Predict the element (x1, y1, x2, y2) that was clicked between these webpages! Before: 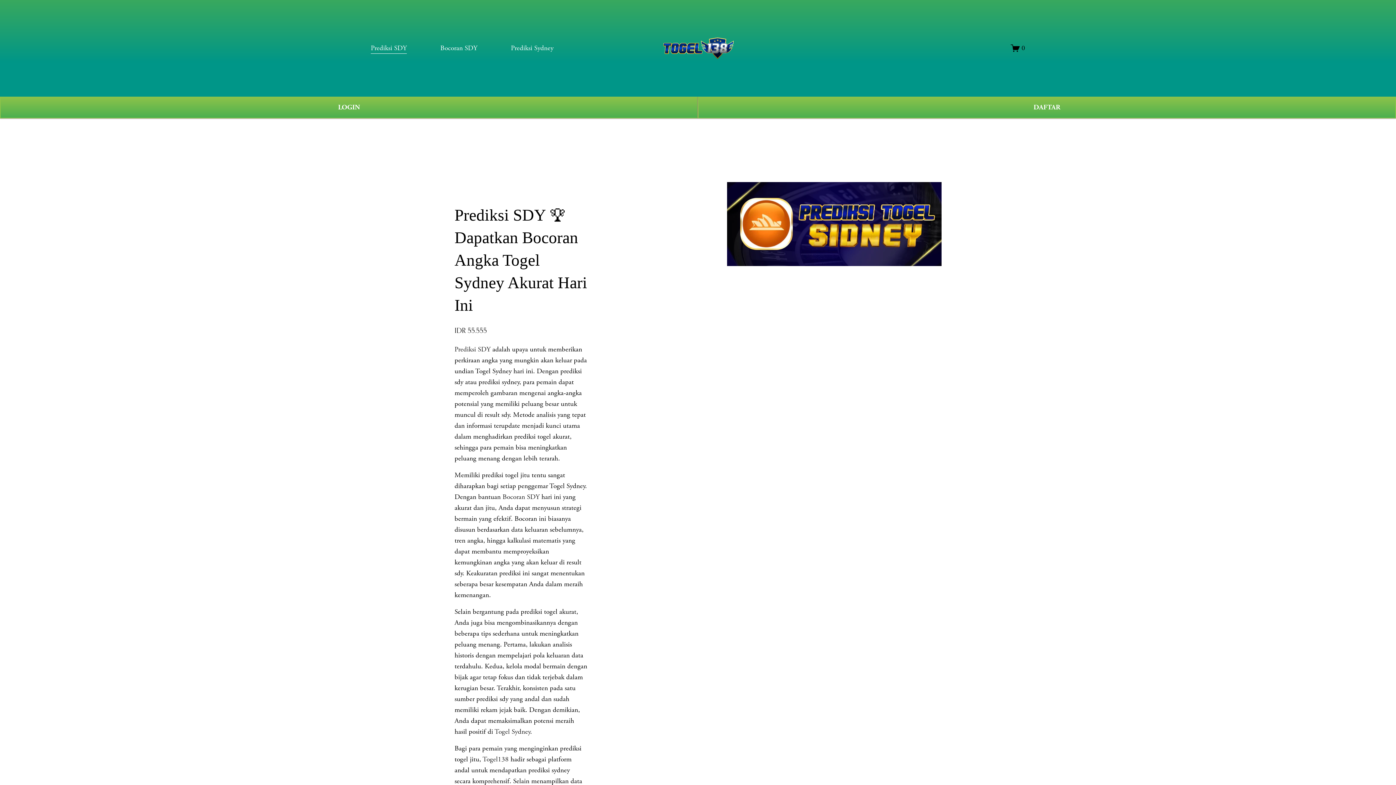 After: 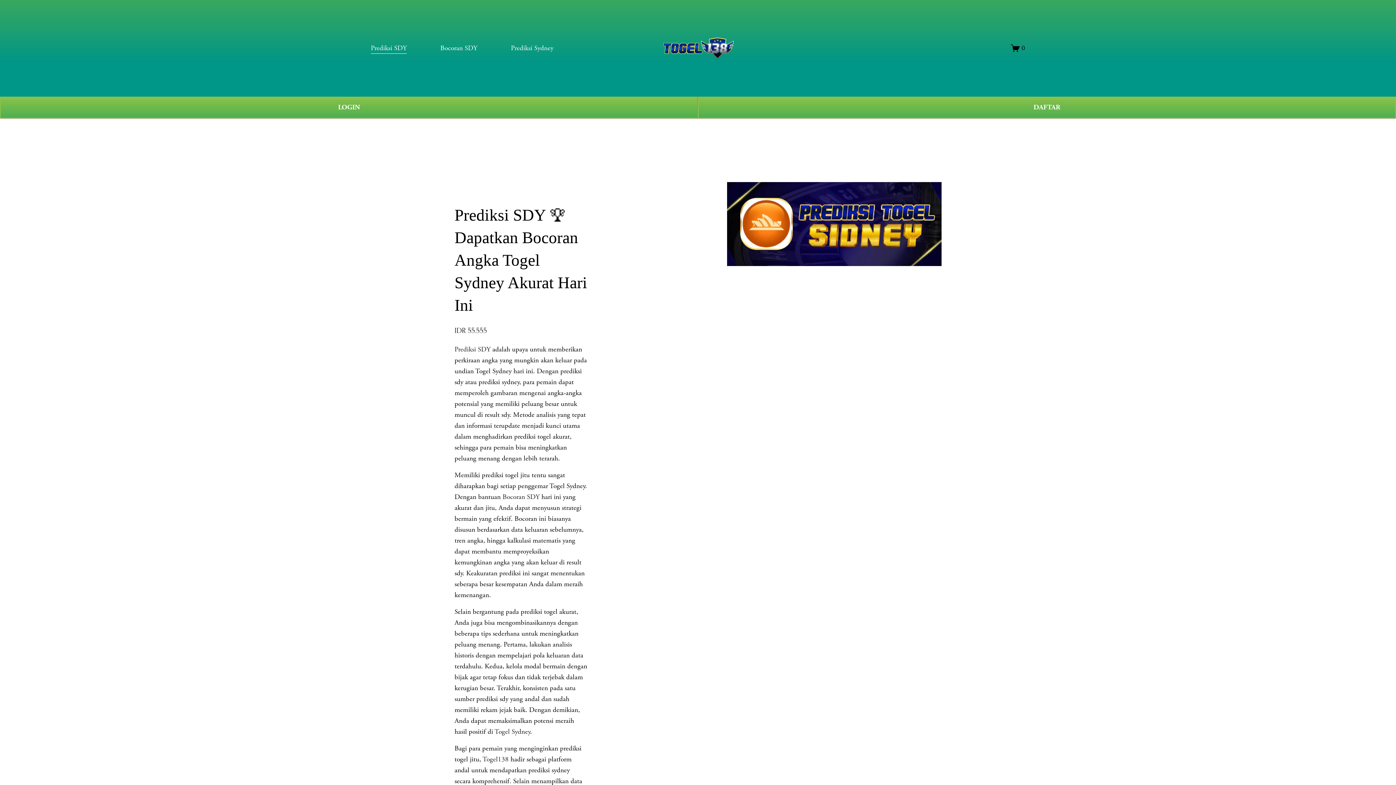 Action: bbox: (454, 345, 490, 354) label: Prediksi SDY